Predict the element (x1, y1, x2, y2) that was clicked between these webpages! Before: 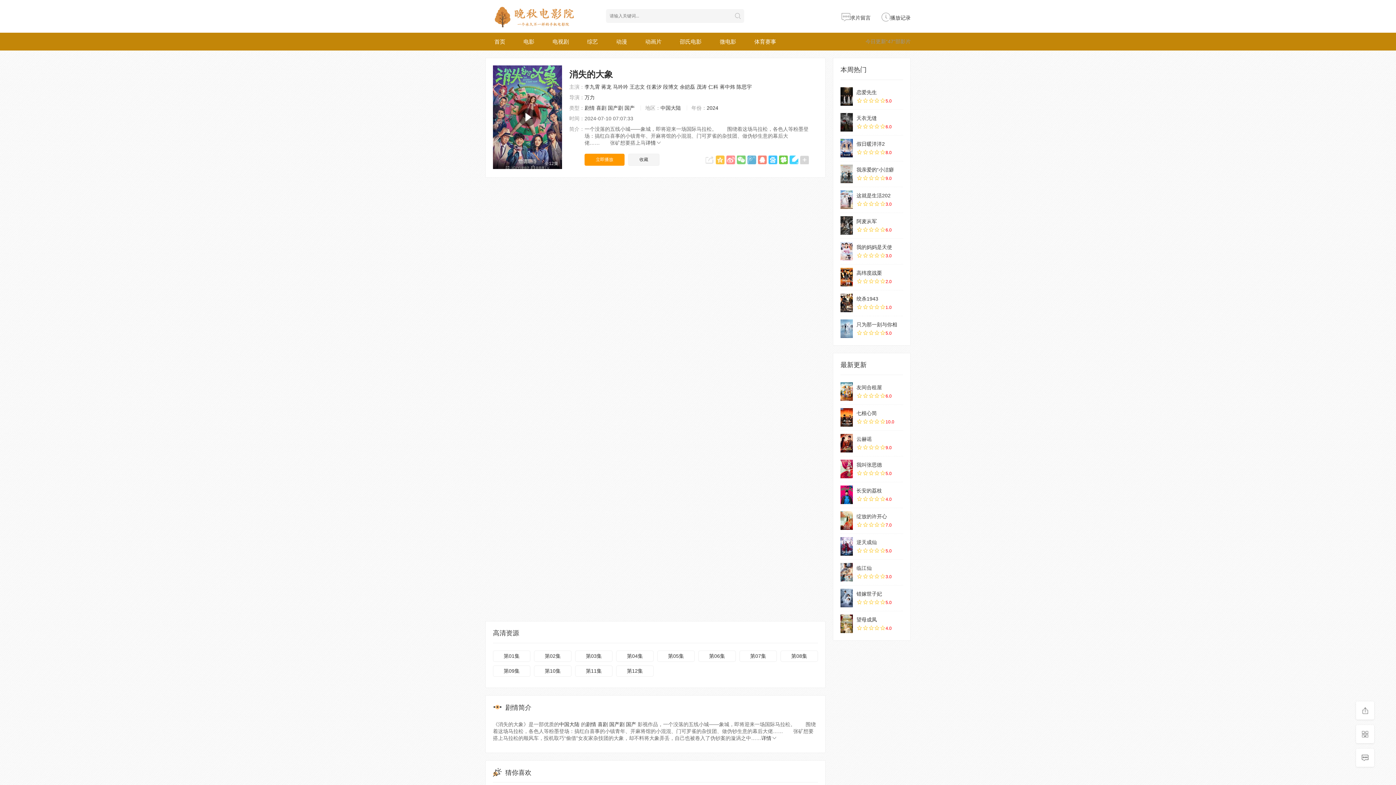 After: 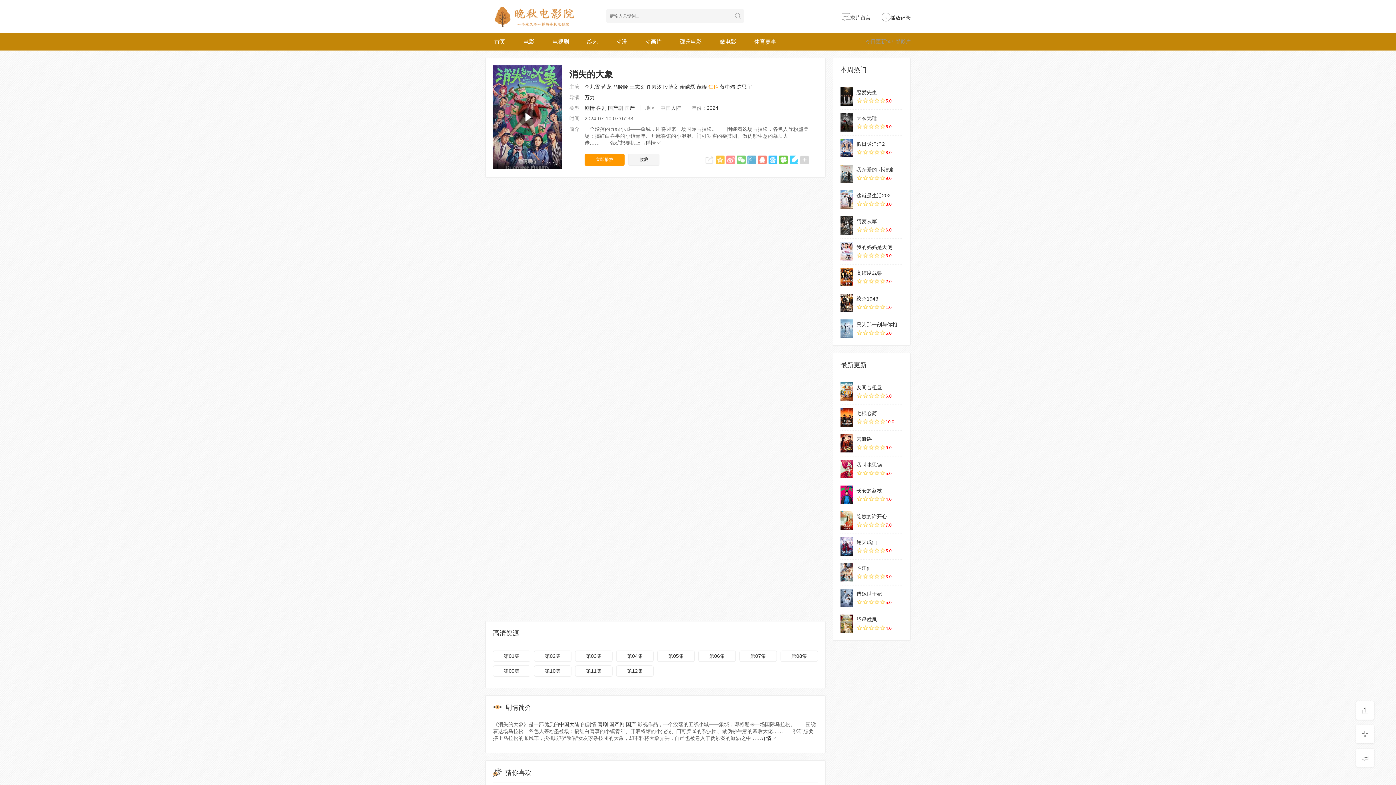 Action: bbox: (708, 84, 718, 89) label: 仁科